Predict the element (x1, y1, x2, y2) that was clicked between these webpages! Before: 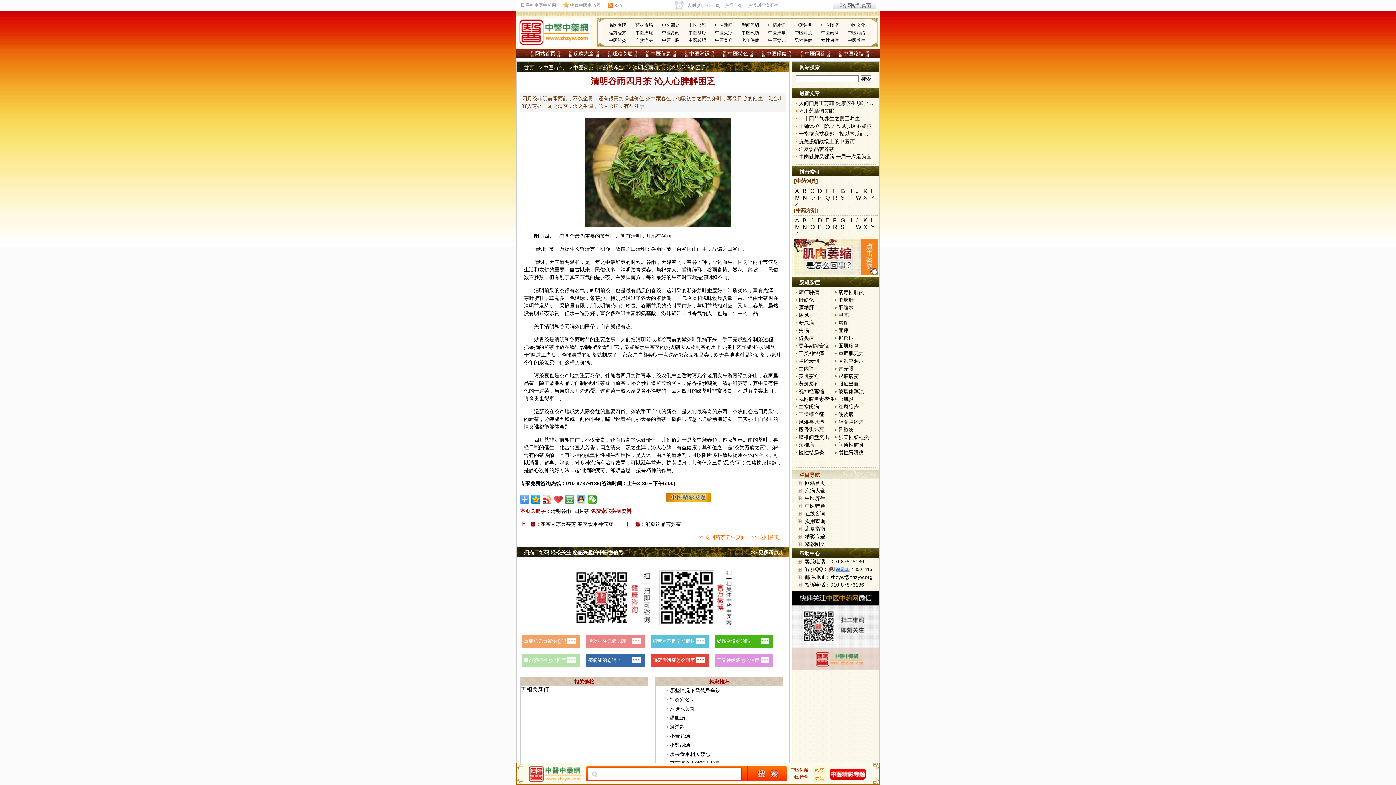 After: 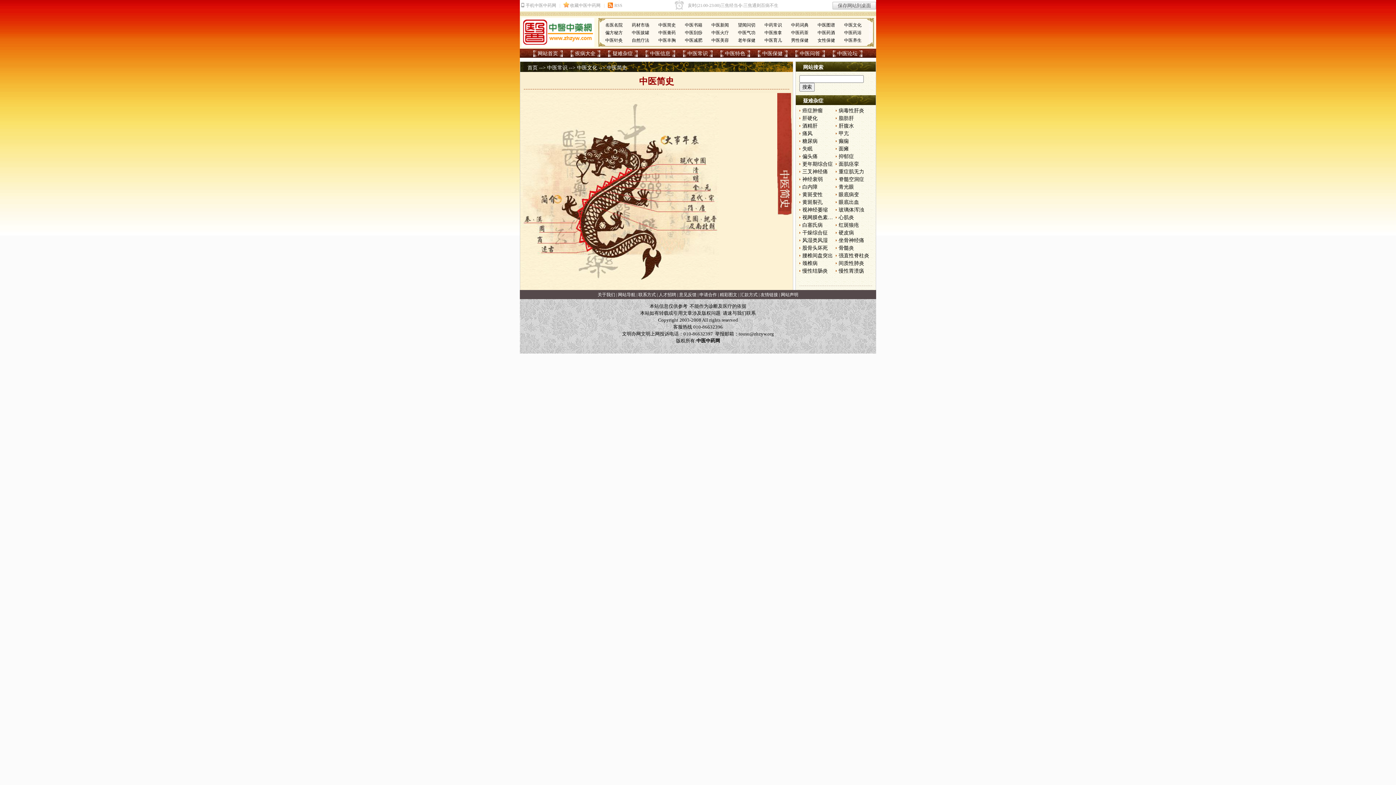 Action: bbox: (662, 22, 679, 27) label: 中医简史